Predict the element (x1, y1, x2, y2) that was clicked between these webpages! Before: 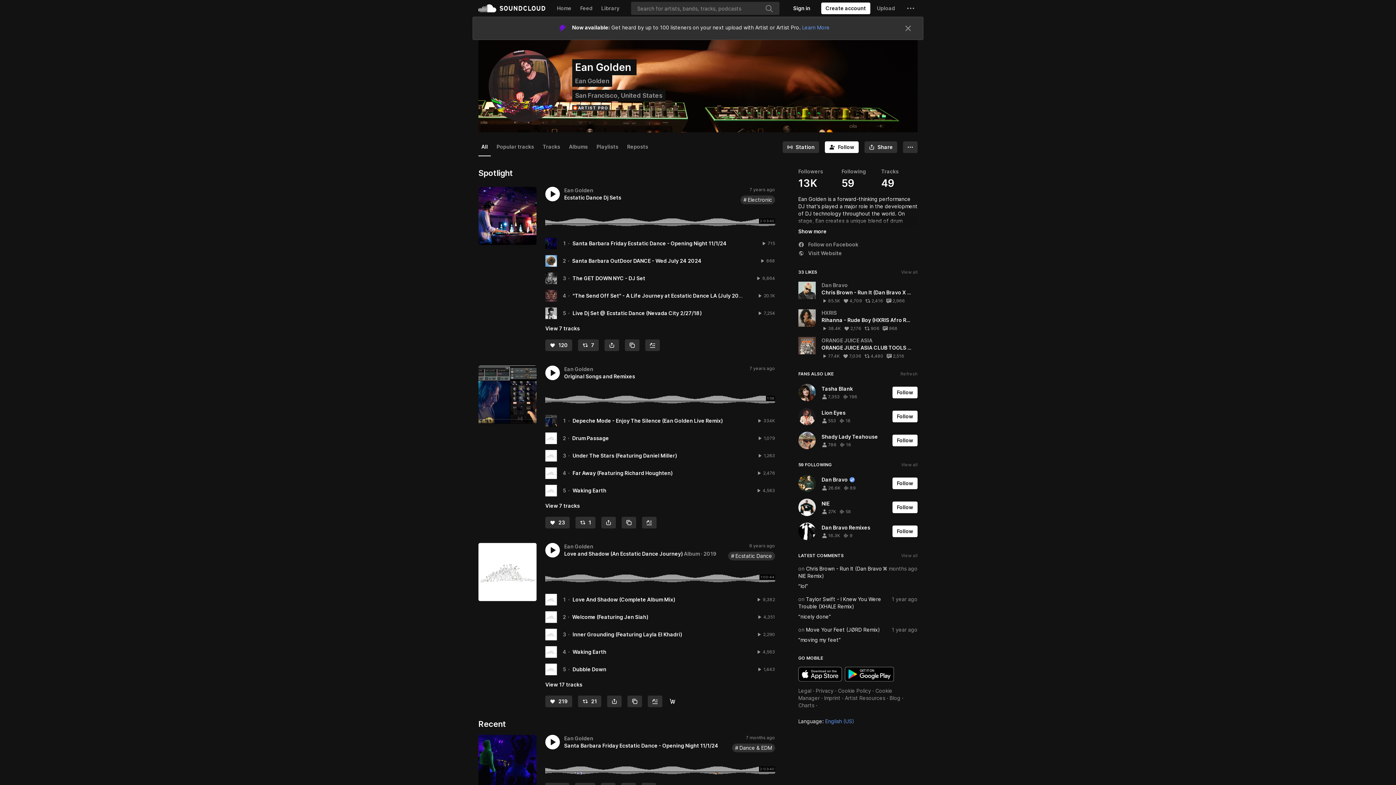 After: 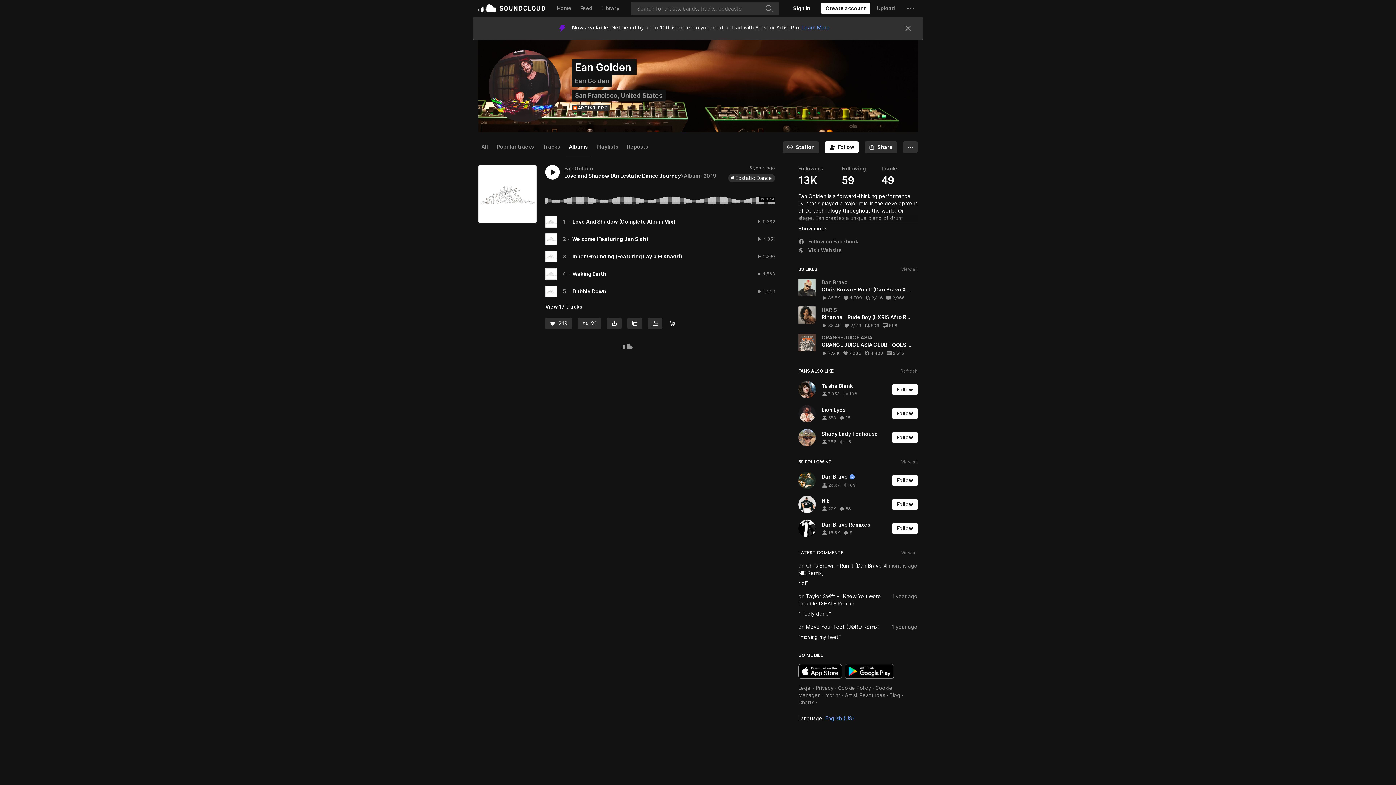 Action: bbox: (566, 138, 590, 155) label: Albums